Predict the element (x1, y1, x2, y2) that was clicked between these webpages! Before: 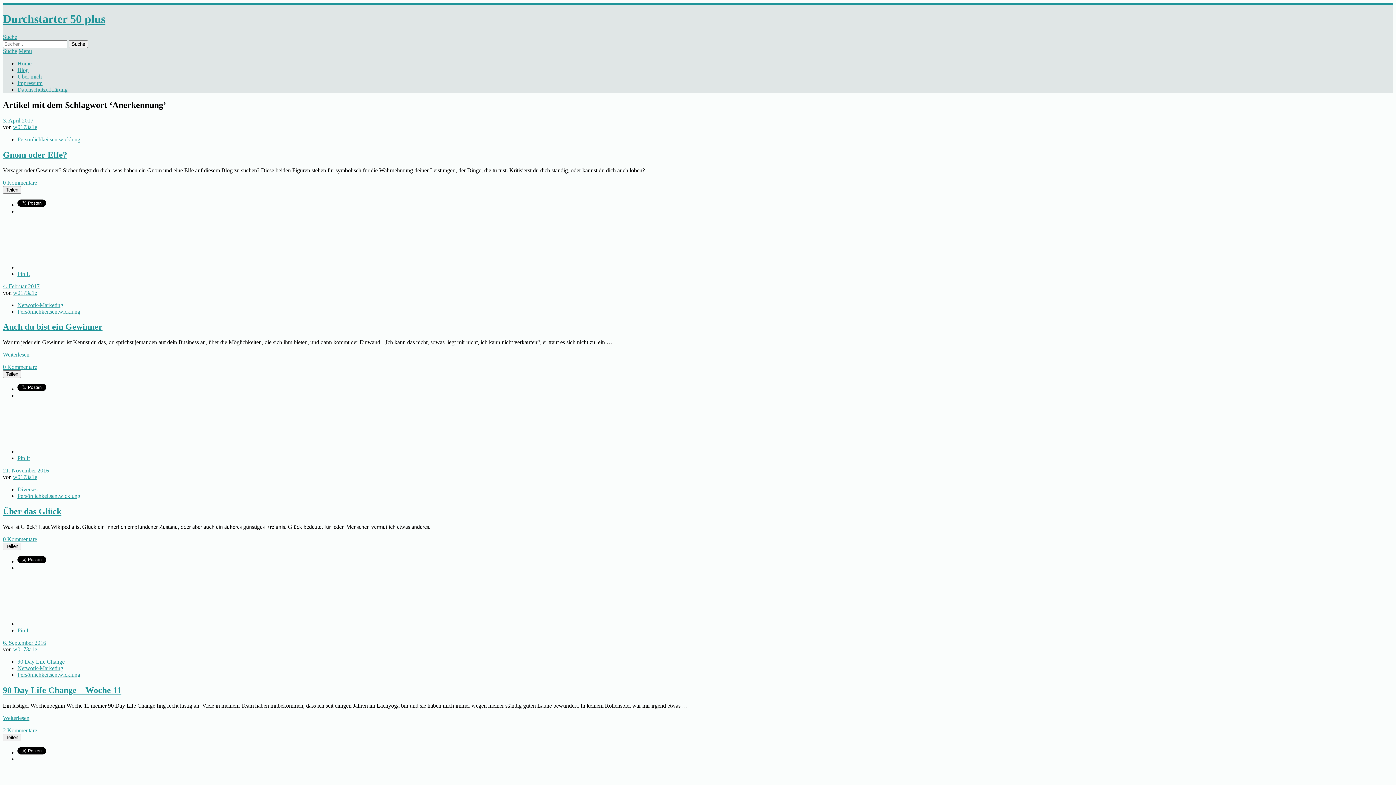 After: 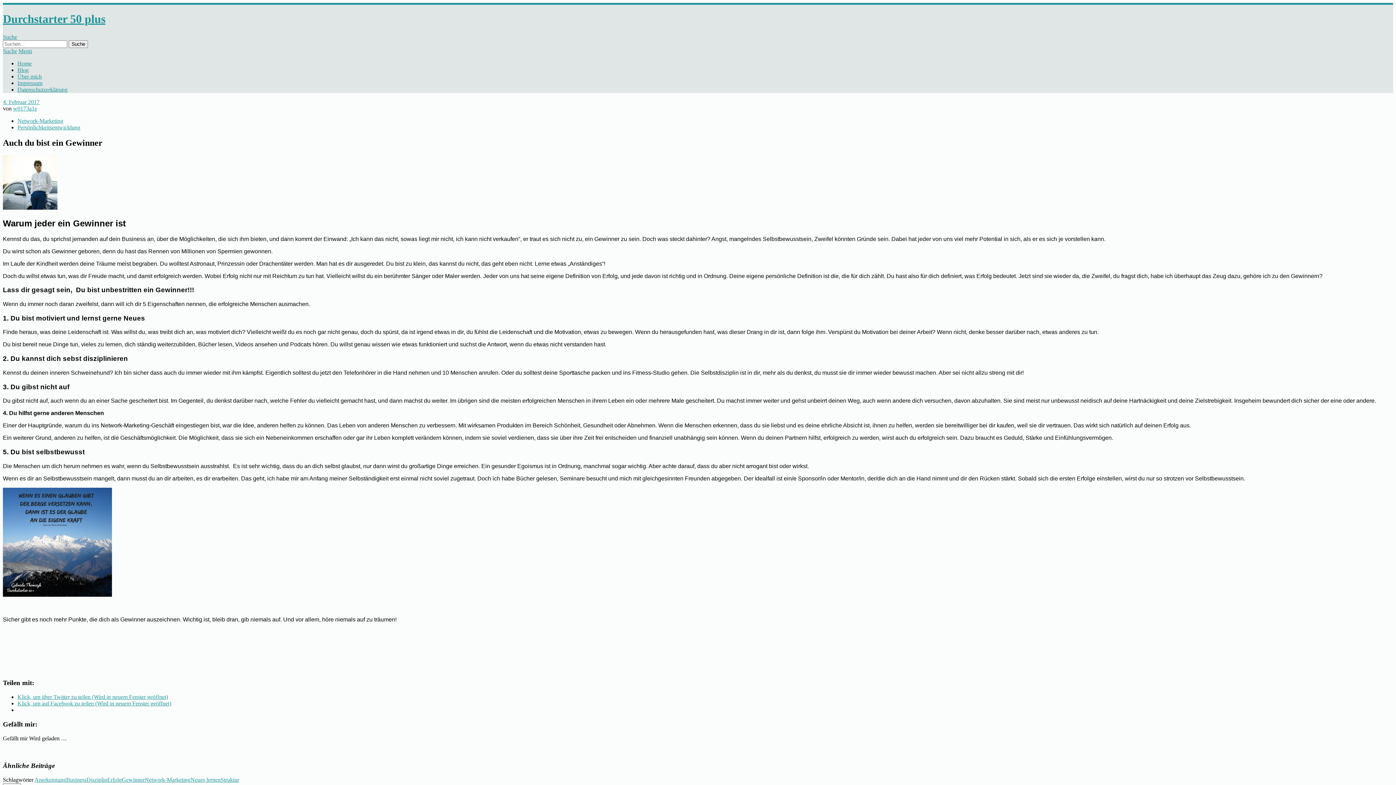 Action: bbox: (2, 283, 39, 289) label: 4. Februar 2017